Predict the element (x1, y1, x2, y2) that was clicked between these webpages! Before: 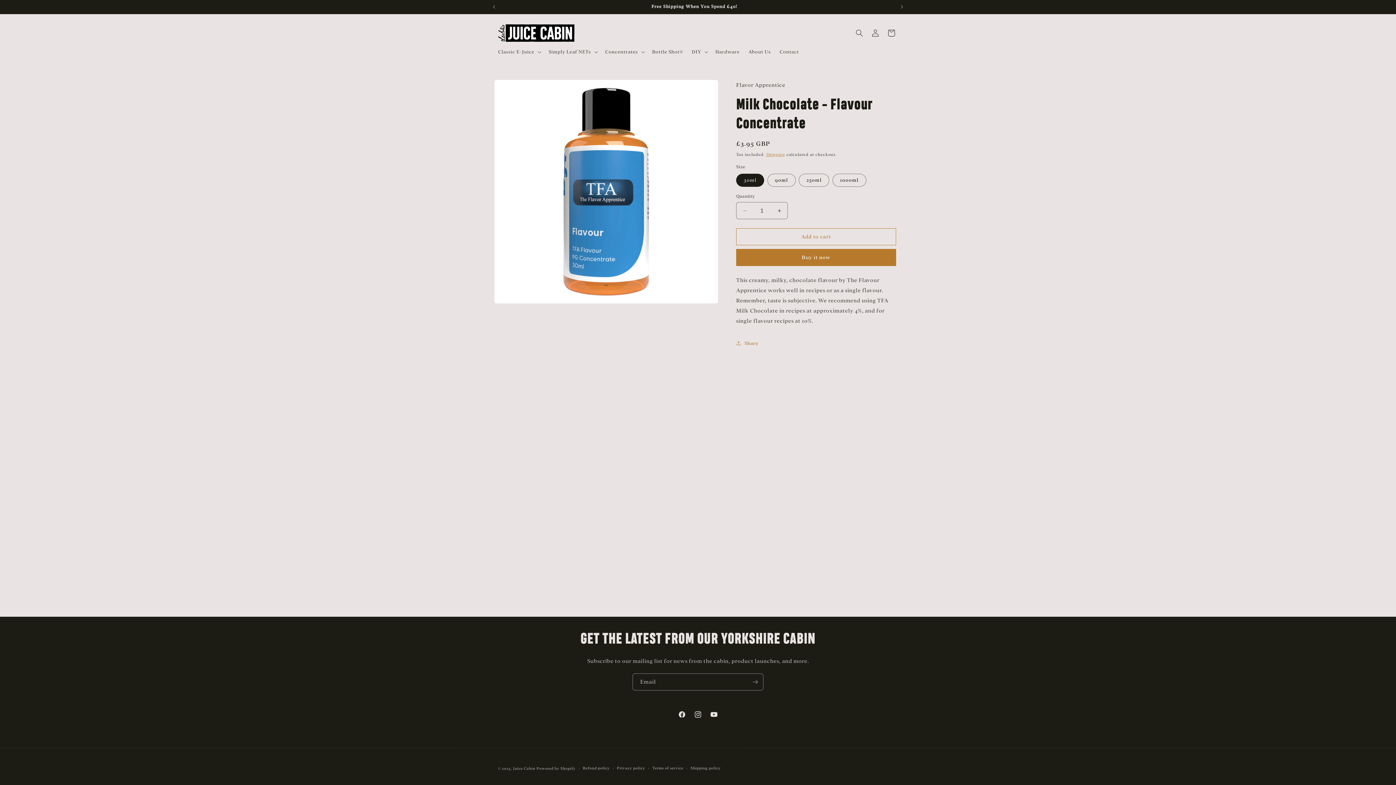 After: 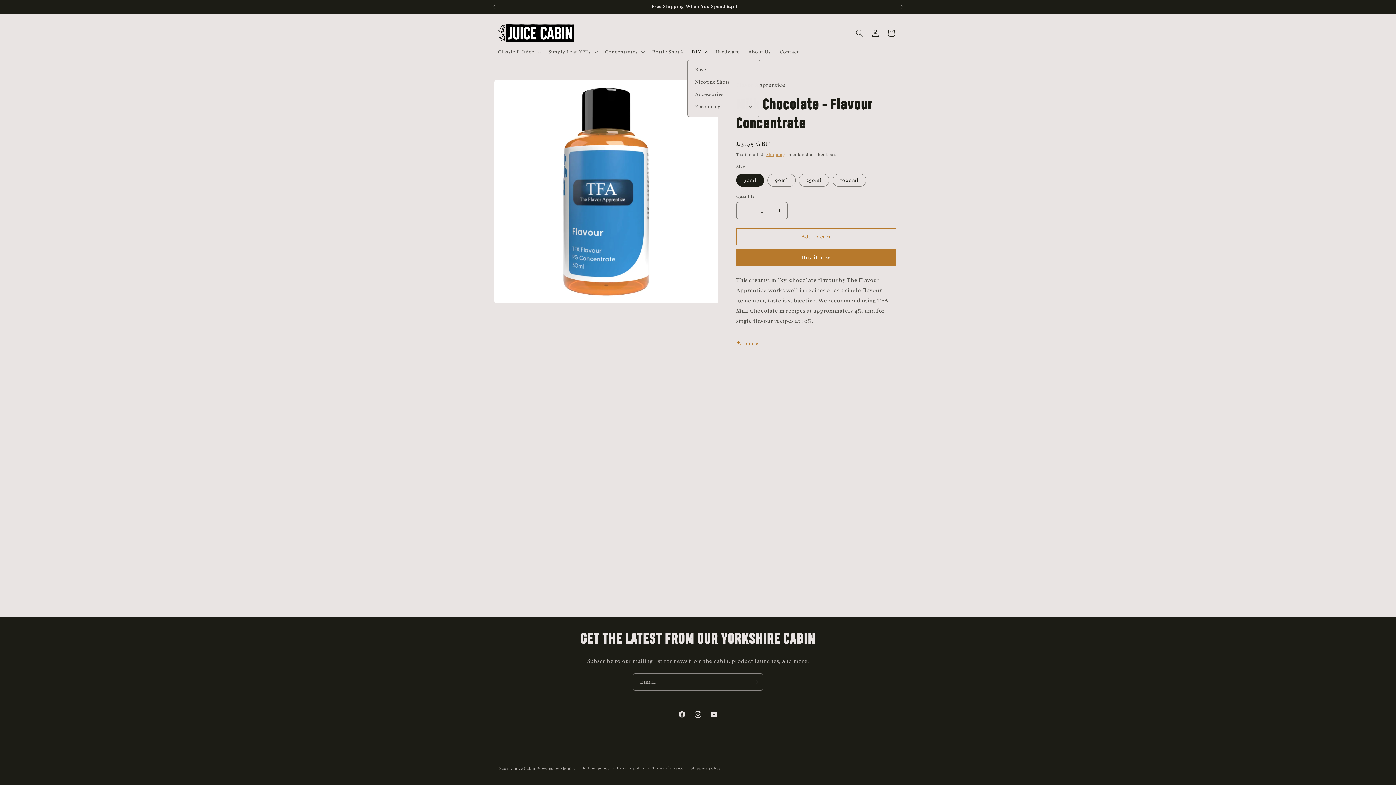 Action: bbox: (687, 44, 711, 59) label: DIY